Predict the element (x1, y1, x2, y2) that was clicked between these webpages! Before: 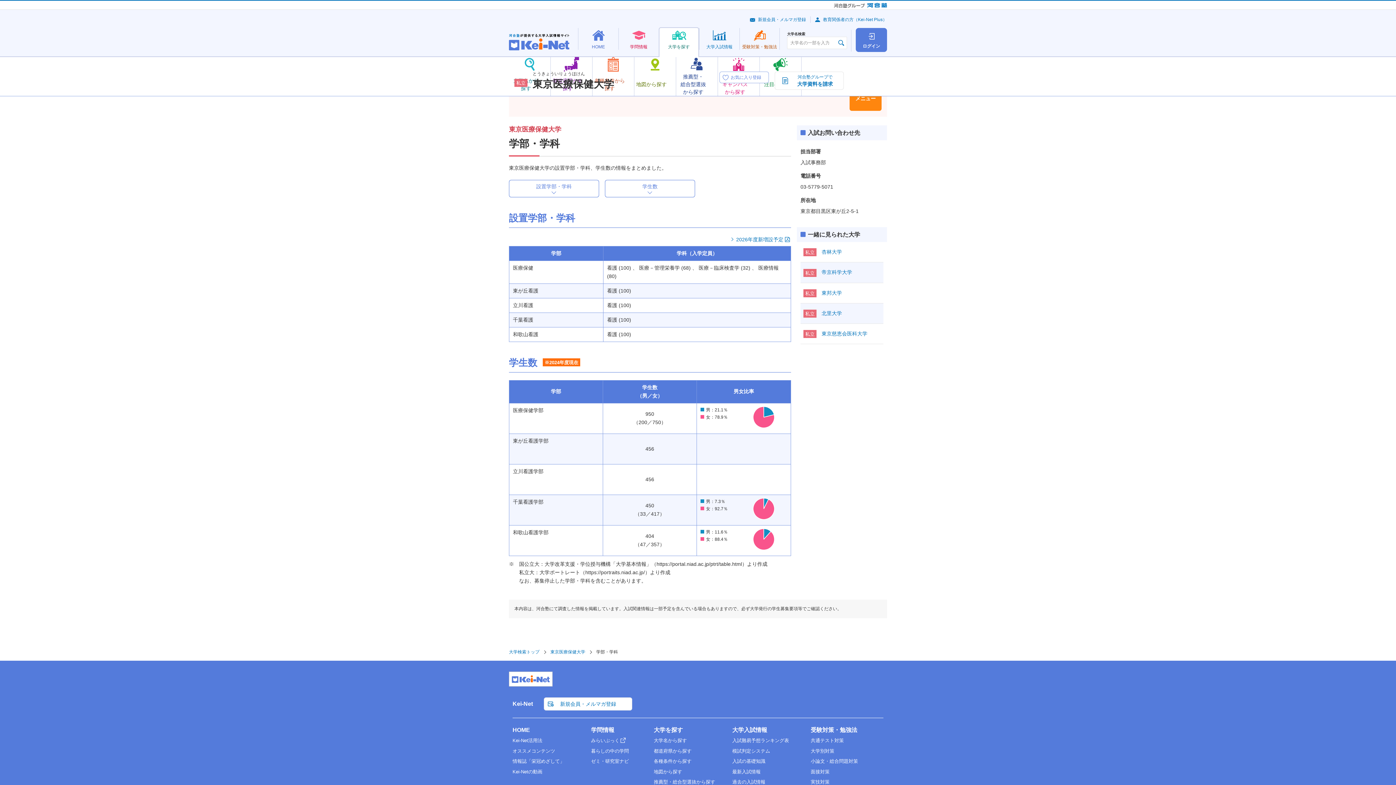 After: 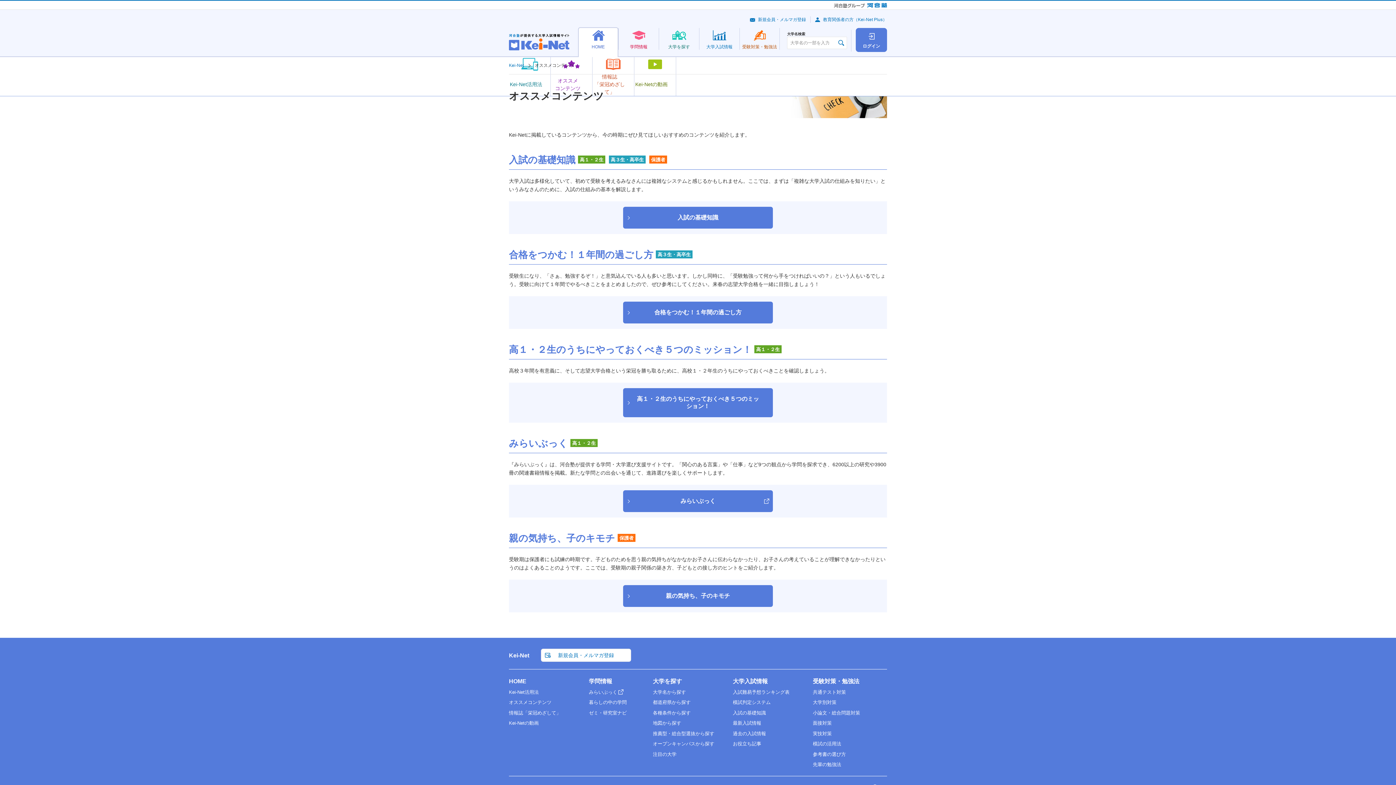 Action: label: オススメコンテンツ bbox: (512, 748, 555, 754)